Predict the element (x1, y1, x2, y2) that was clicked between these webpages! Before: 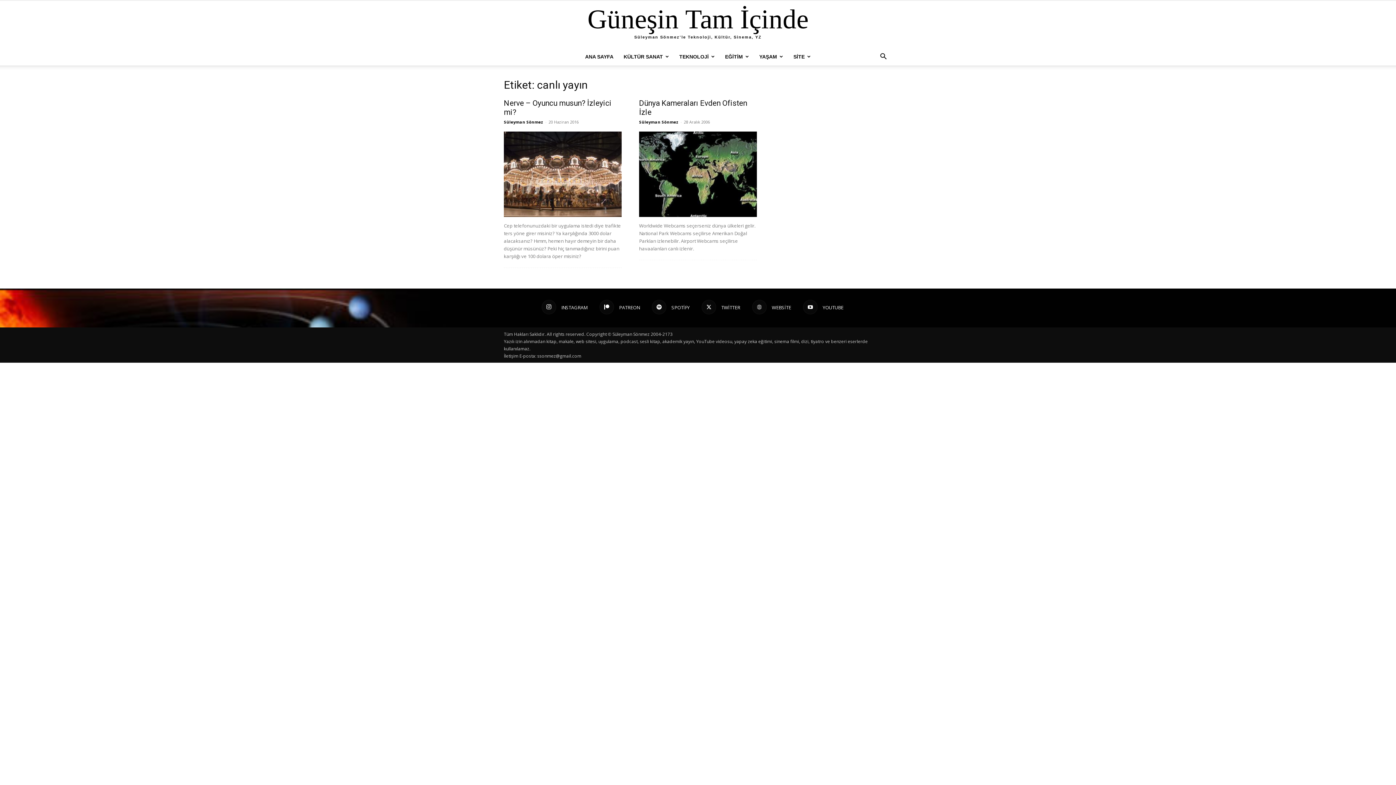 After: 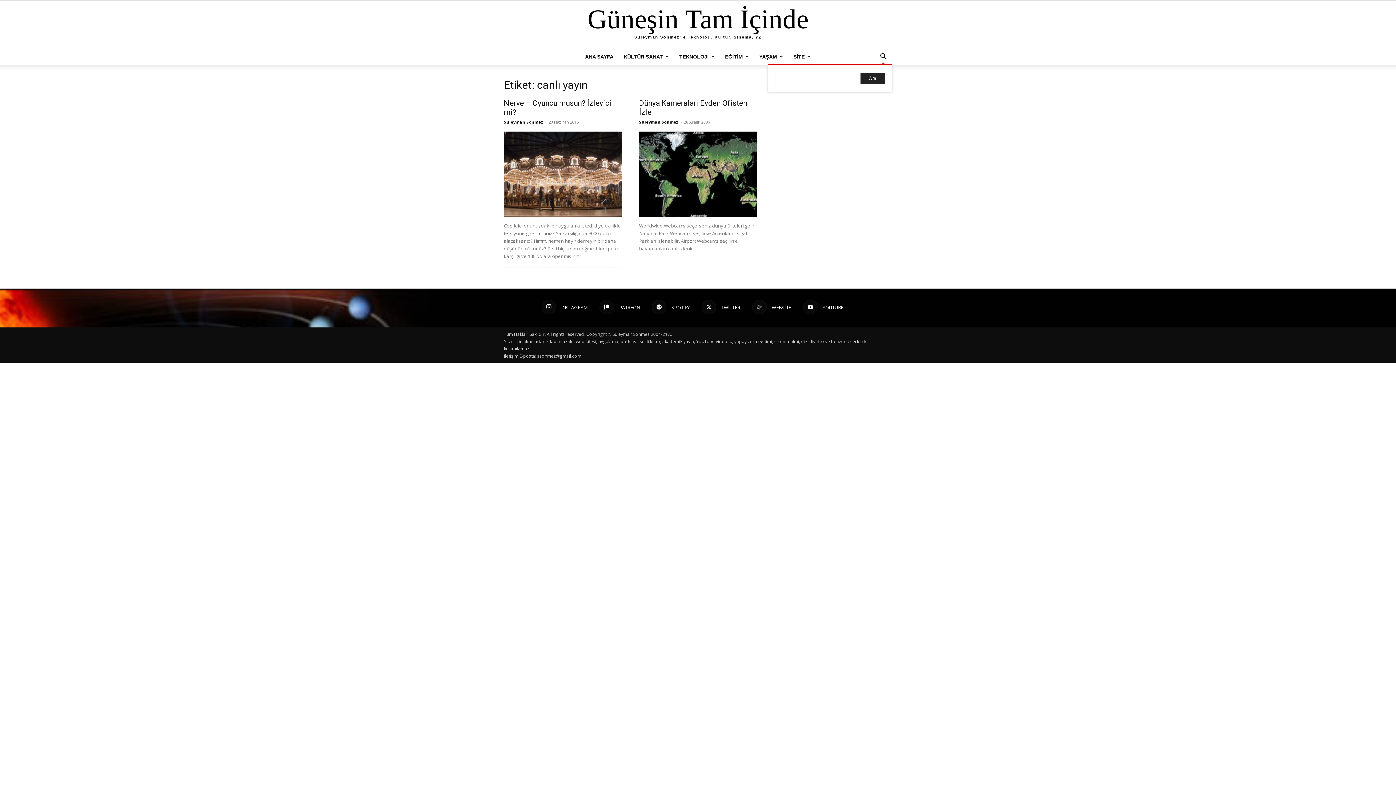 Action: bbox: (874, 53, 892, 60) label: Search